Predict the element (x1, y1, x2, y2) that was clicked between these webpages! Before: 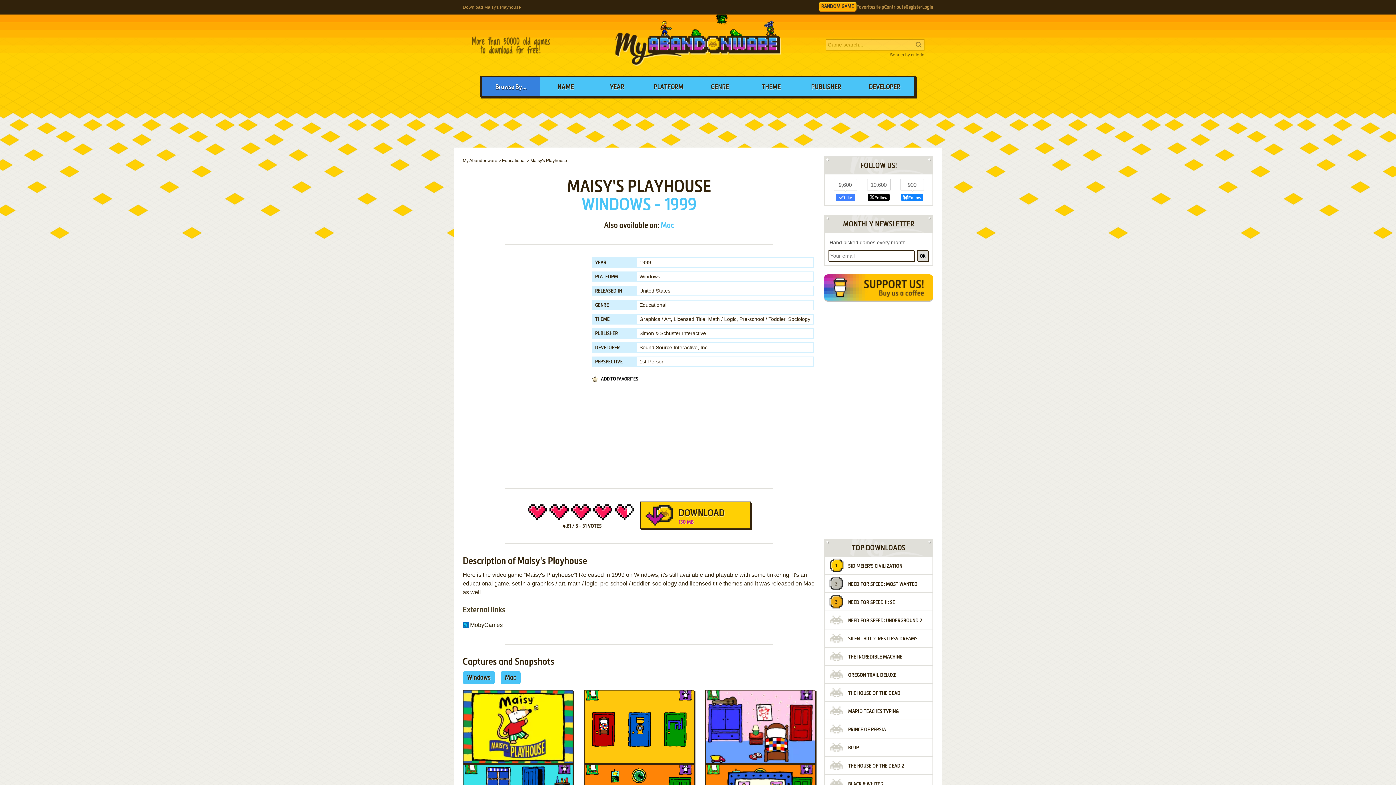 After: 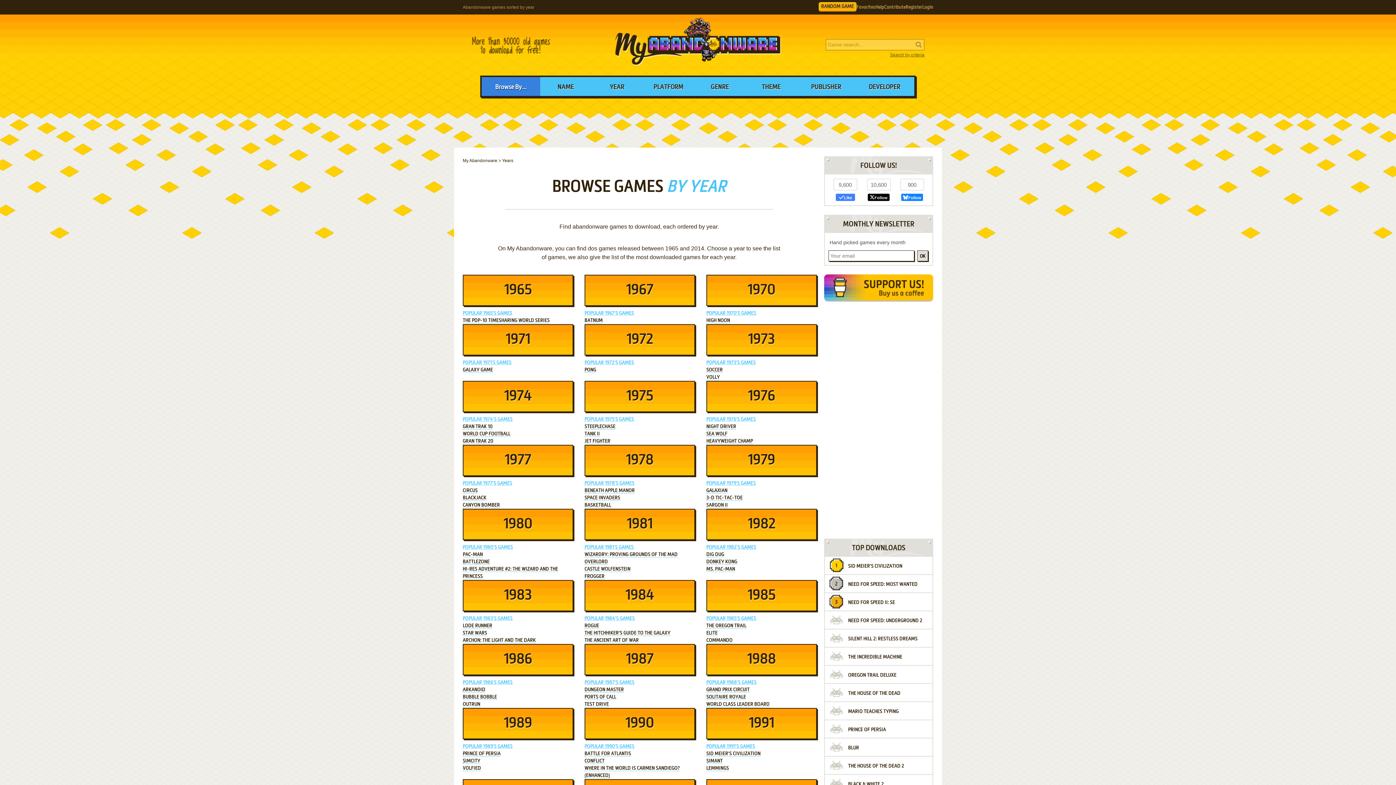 Action: bbox: (591, 77, 643, 96) label: YEAR